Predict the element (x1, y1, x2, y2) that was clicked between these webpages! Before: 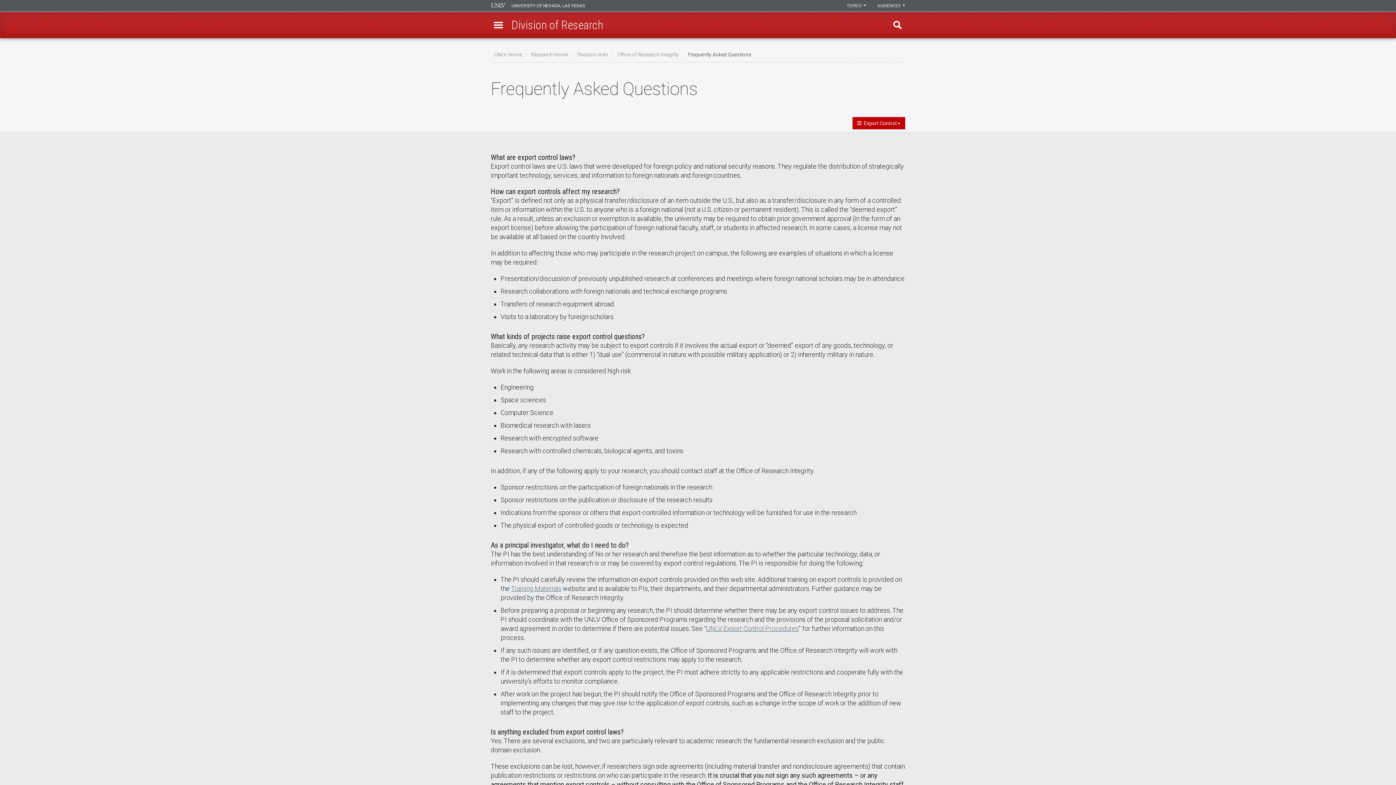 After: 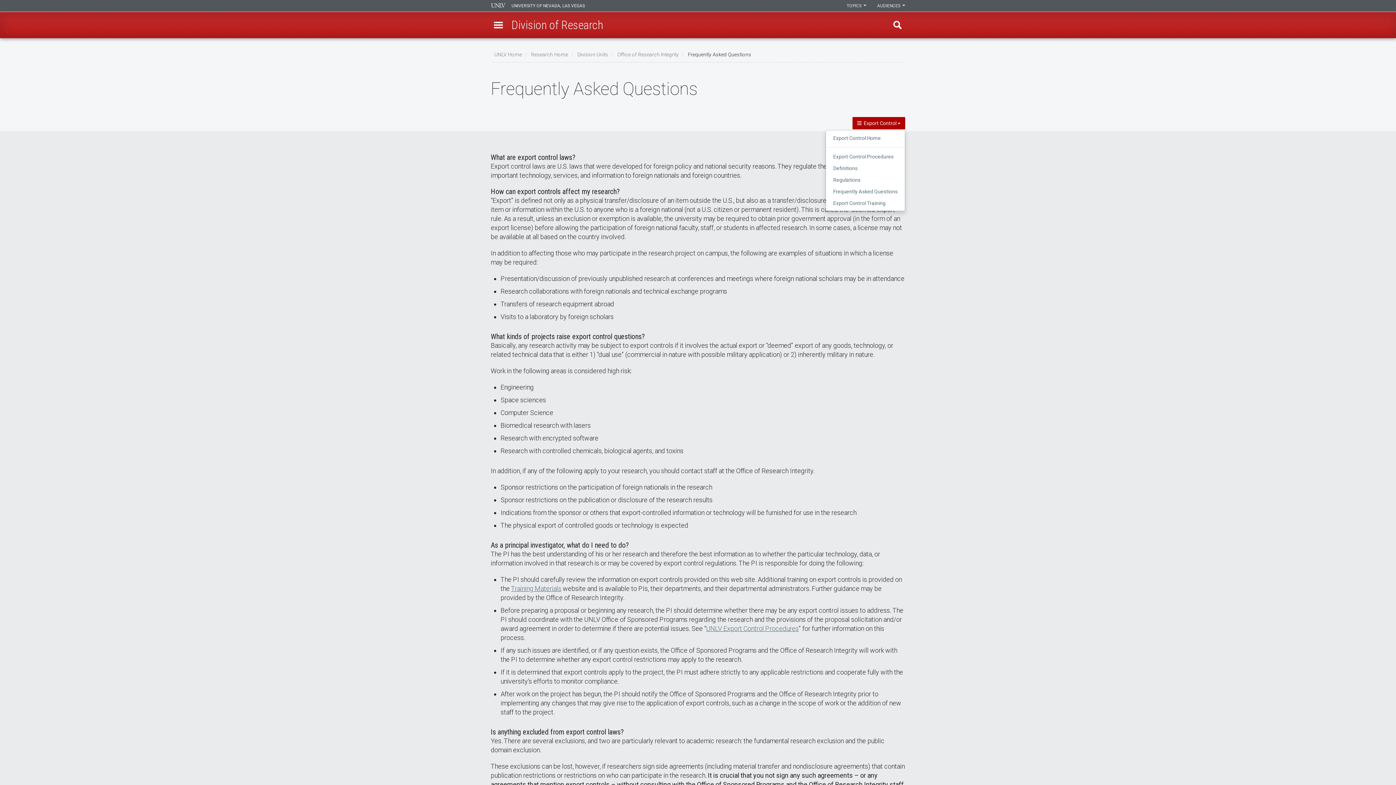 Action: bbox: (852, 117, 905, 129) label:   Export Control 